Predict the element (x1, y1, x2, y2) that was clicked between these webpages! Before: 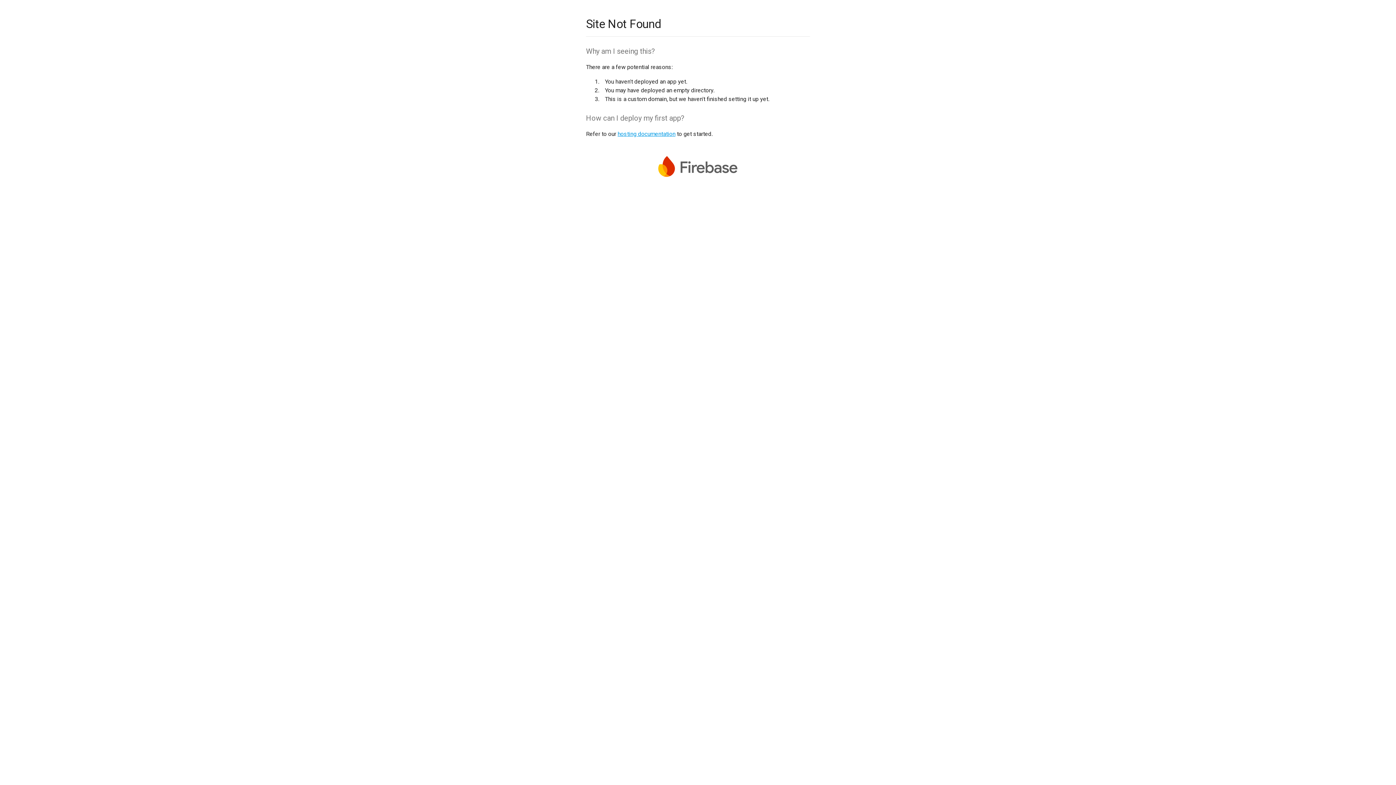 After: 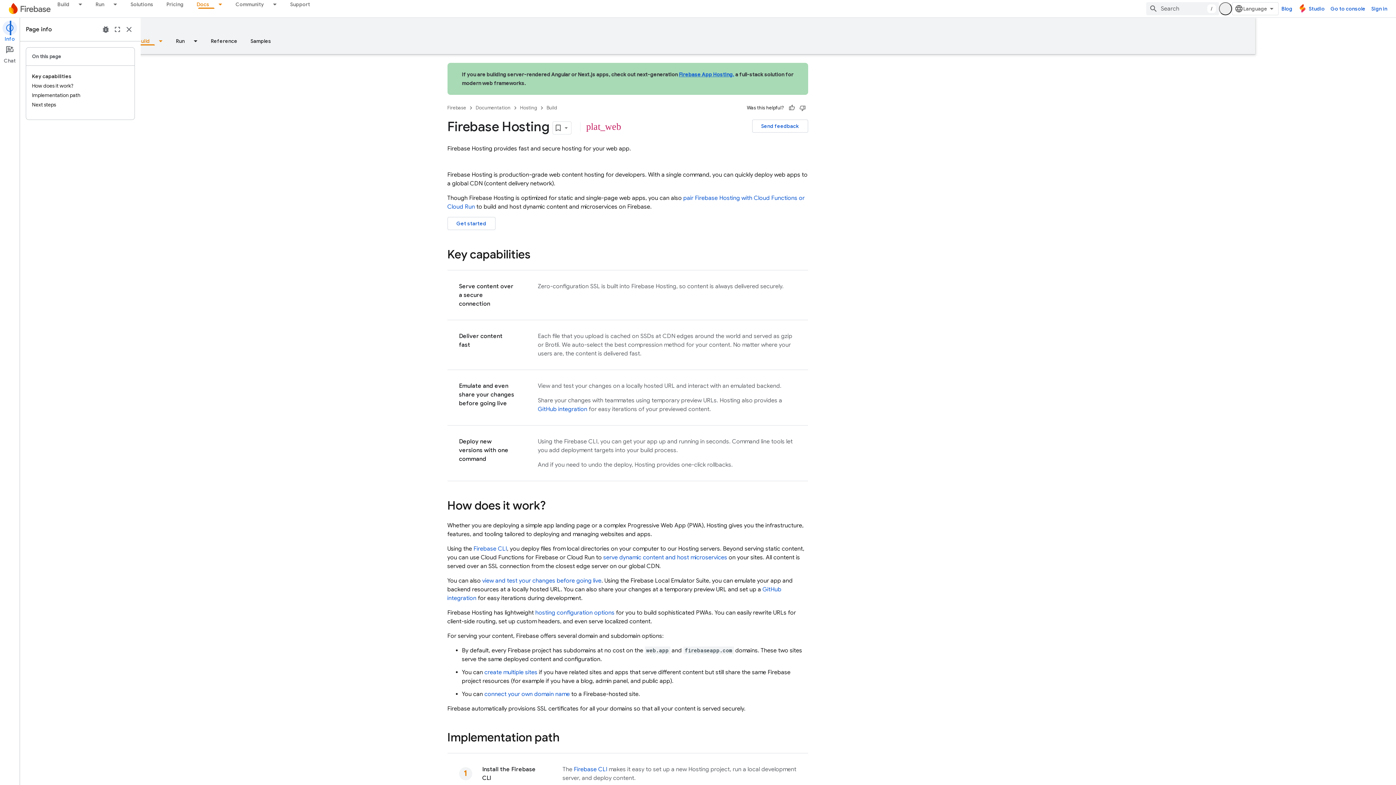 Action: bbox: (617, 130, 675, 137) label: hosting documentation